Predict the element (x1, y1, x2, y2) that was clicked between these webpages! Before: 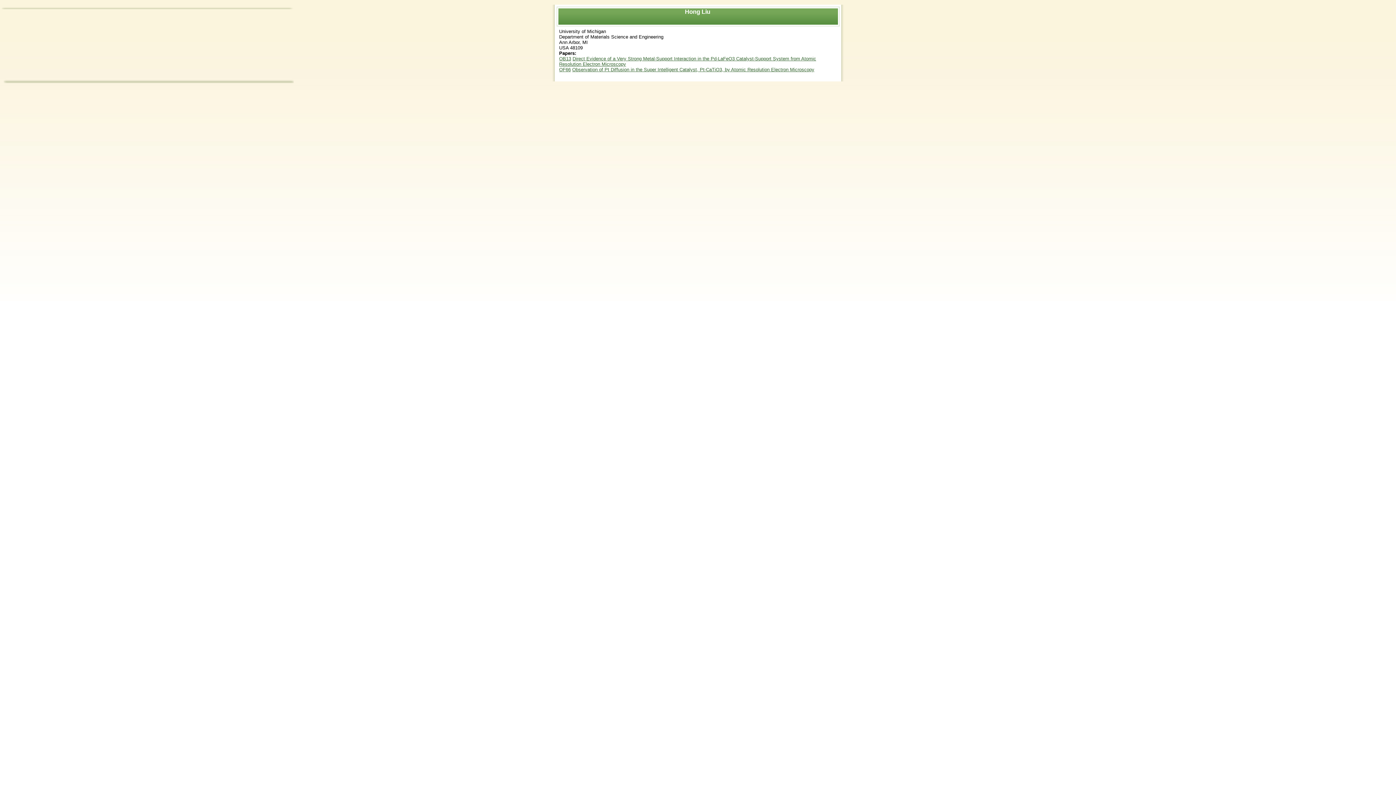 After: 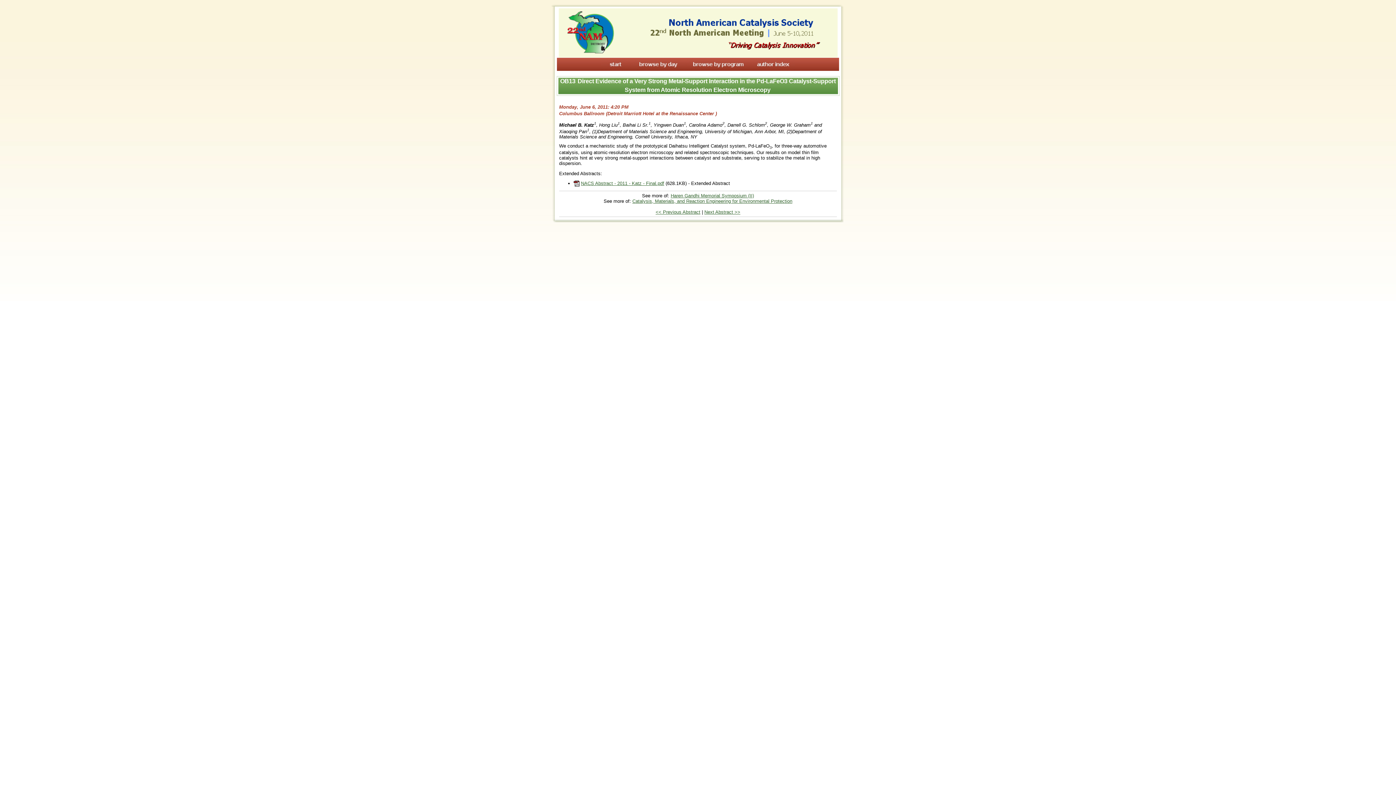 Action: bbox: (559, 55, 571, 61) label: OB13